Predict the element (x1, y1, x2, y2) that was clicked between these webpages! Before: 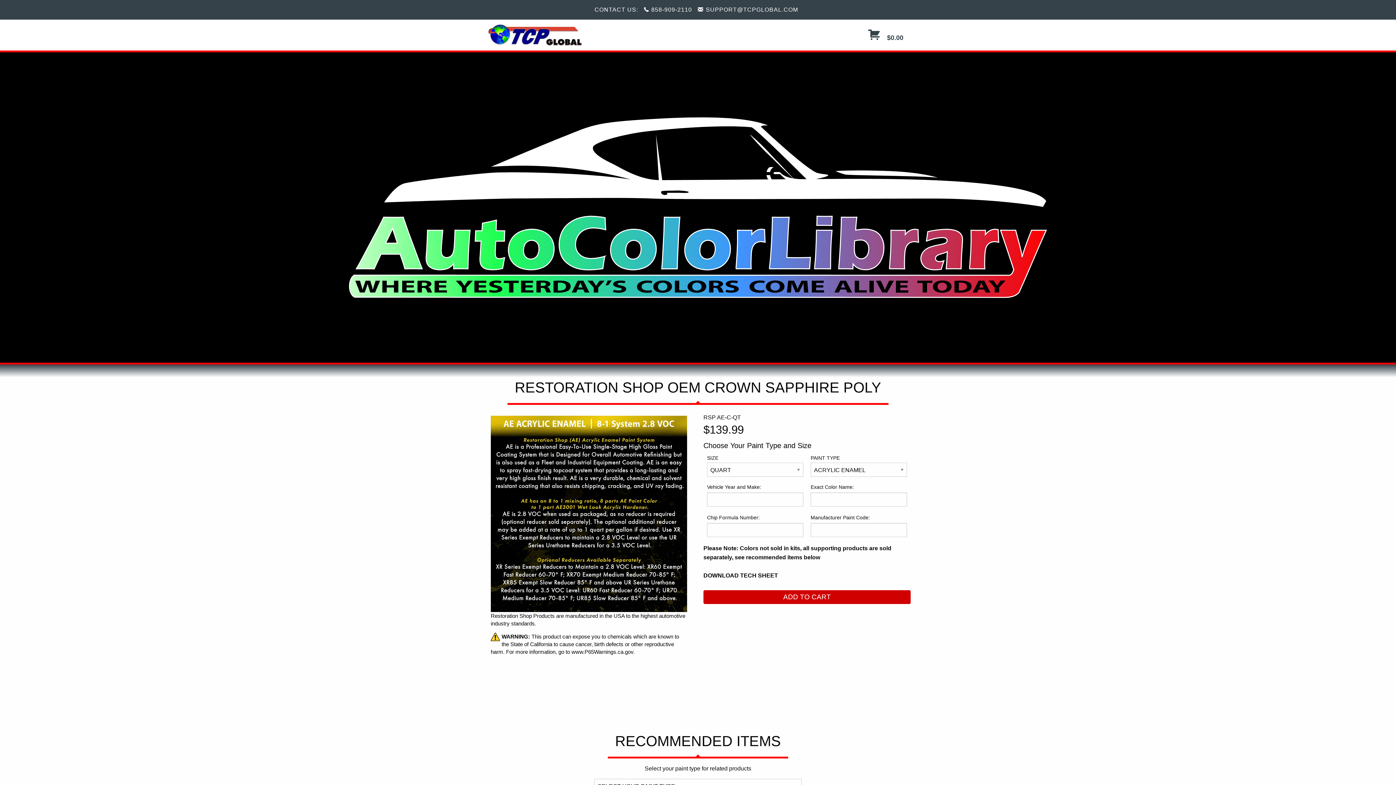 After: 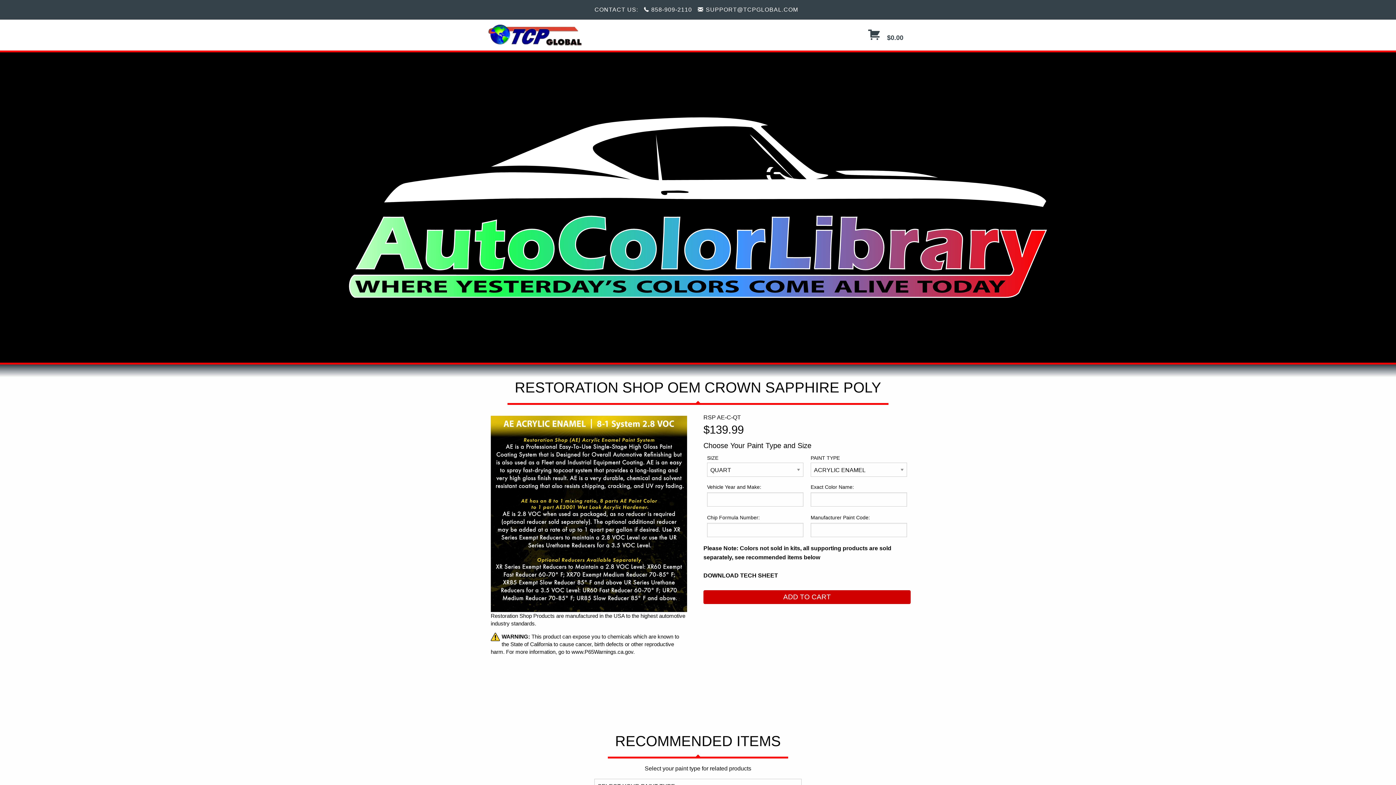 Action: label: SUPPORT@TCPGLOBAL.COM bbox: (703, 2, 804, 16)